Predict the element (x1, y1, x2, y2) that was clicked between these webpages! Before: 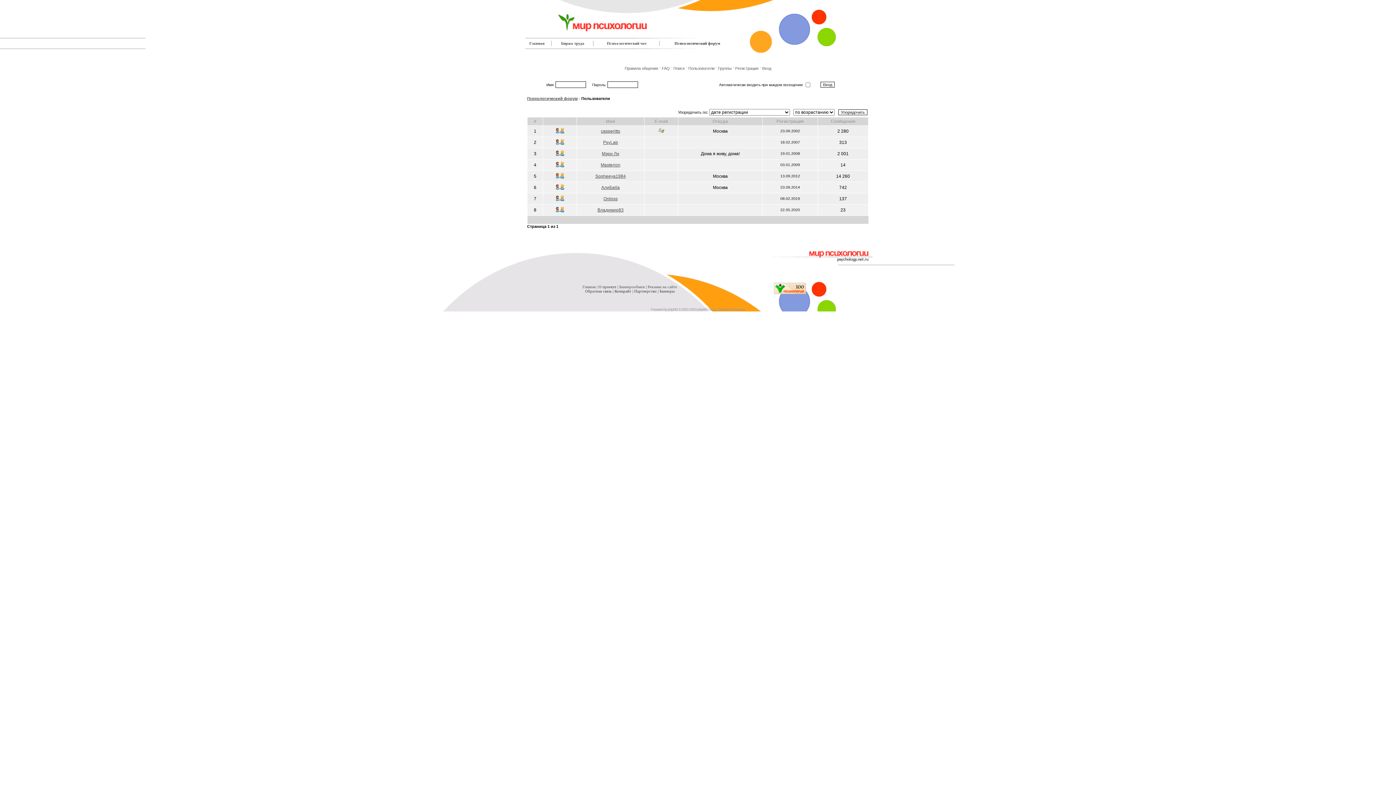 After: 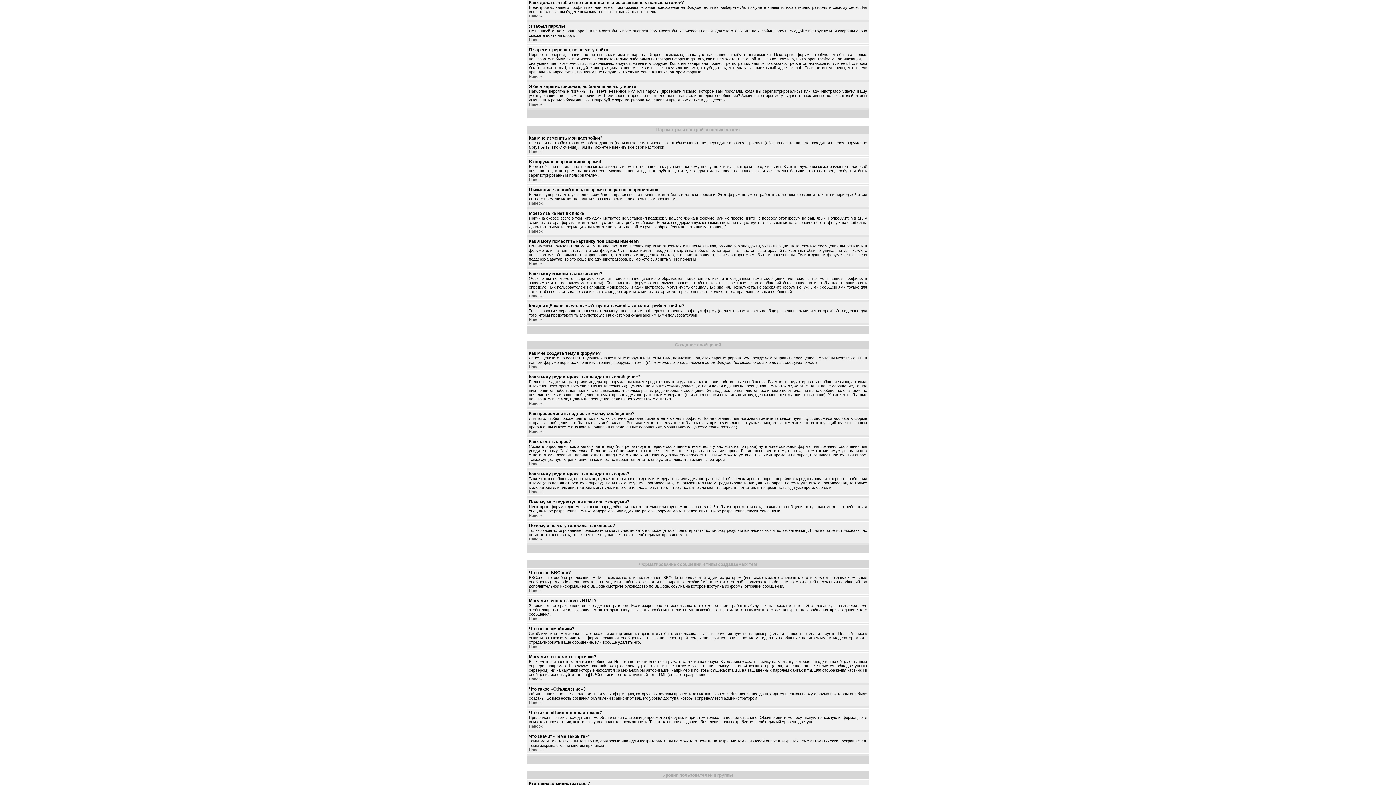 Action: bbox: (624, 66, 658, 70) label: Правила общения